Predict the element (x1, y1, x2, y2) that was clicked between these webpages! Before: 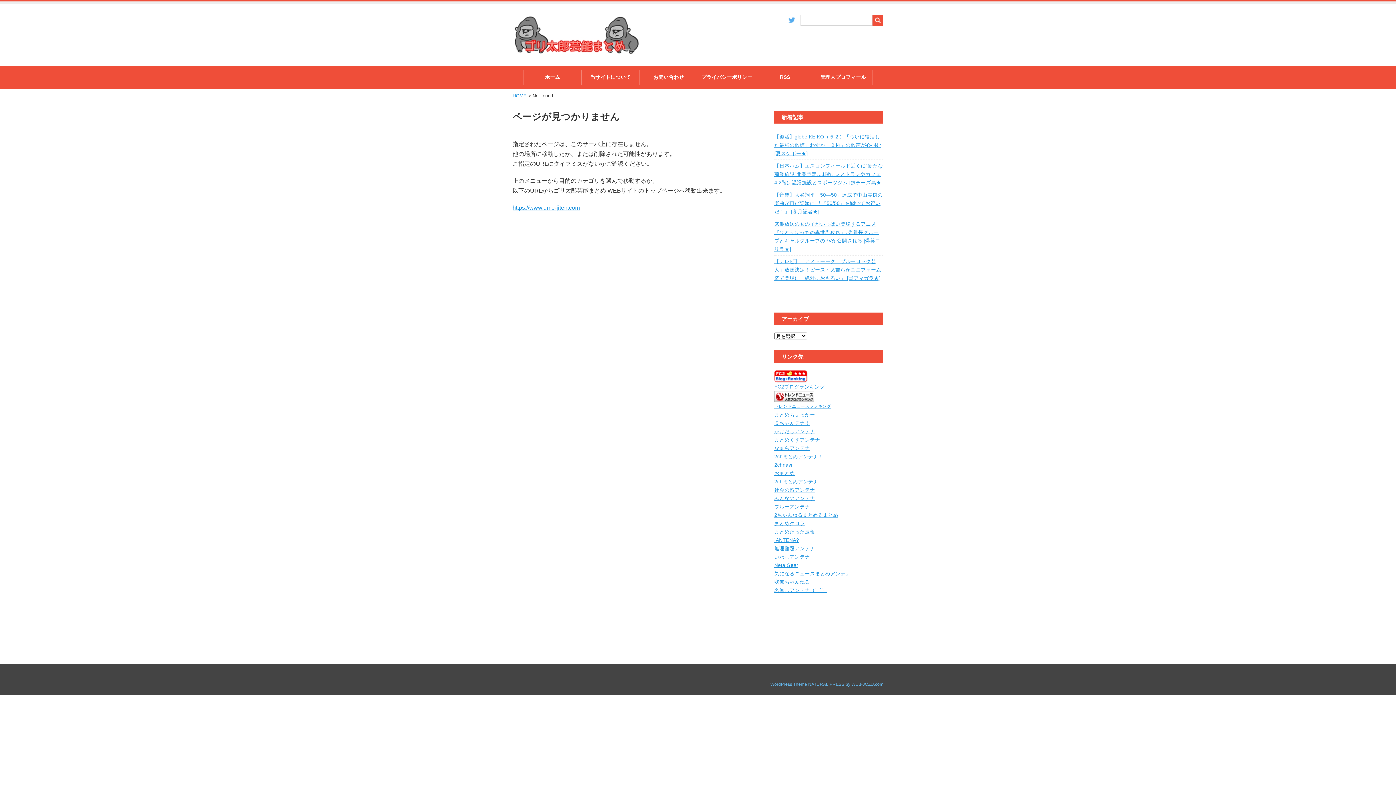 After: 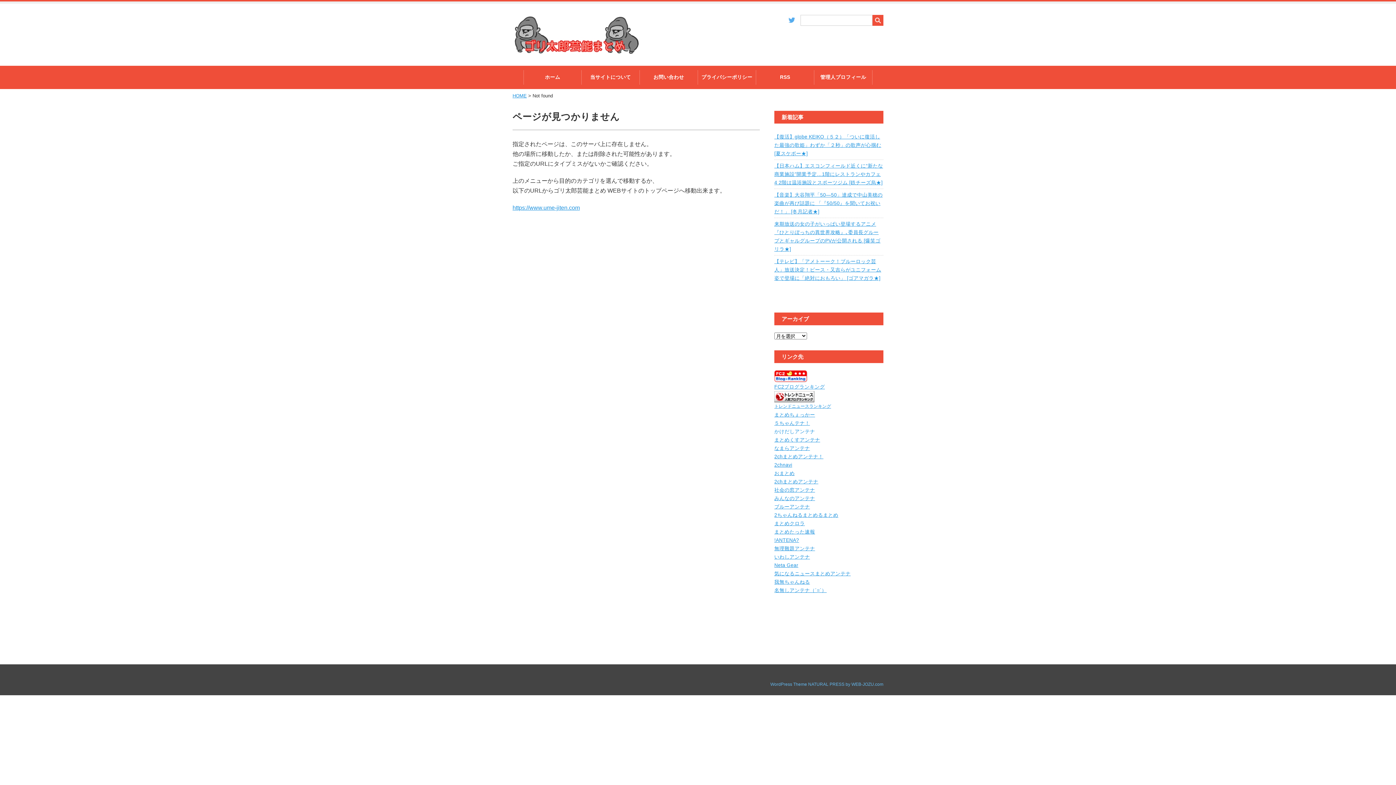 Action: bbox: (774, 429, 815, 434) label: かけだしアンテナ